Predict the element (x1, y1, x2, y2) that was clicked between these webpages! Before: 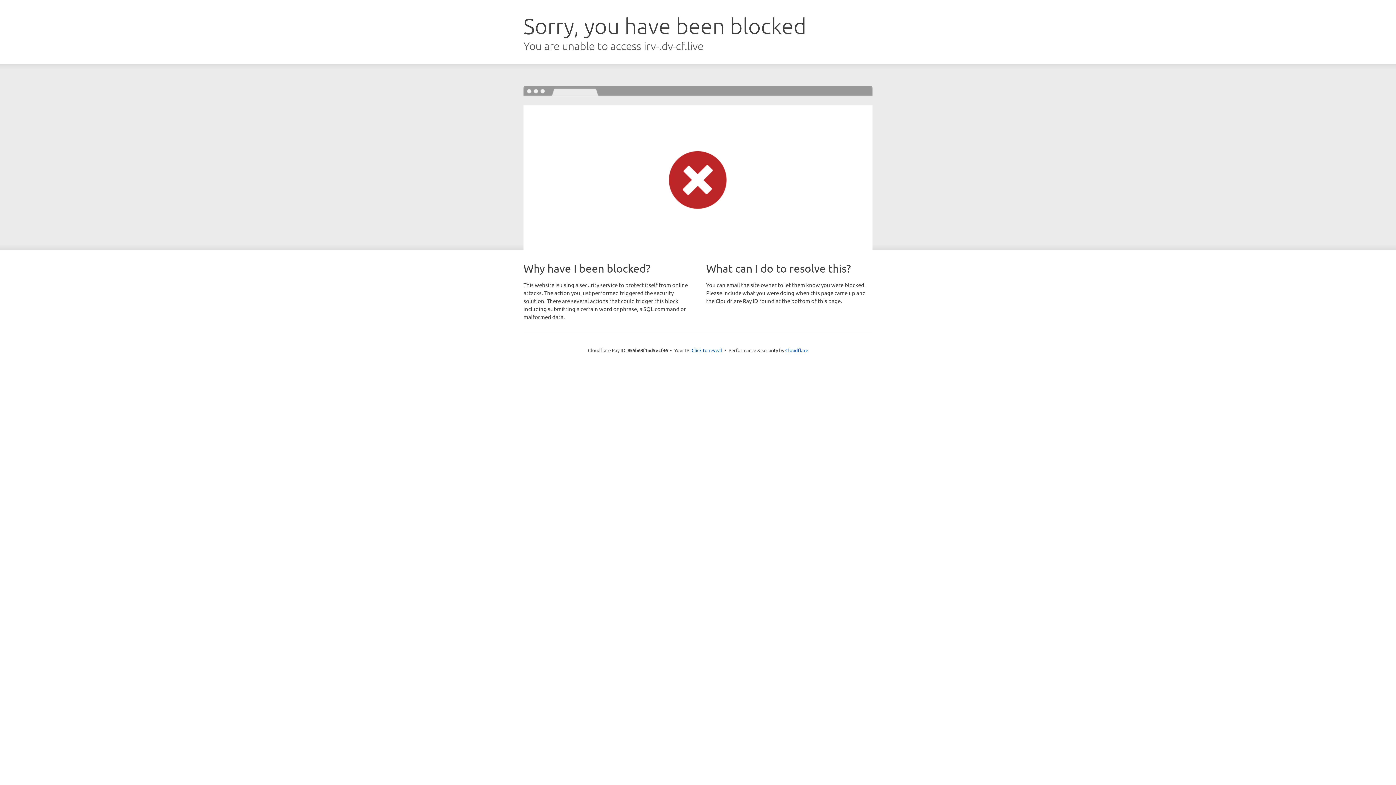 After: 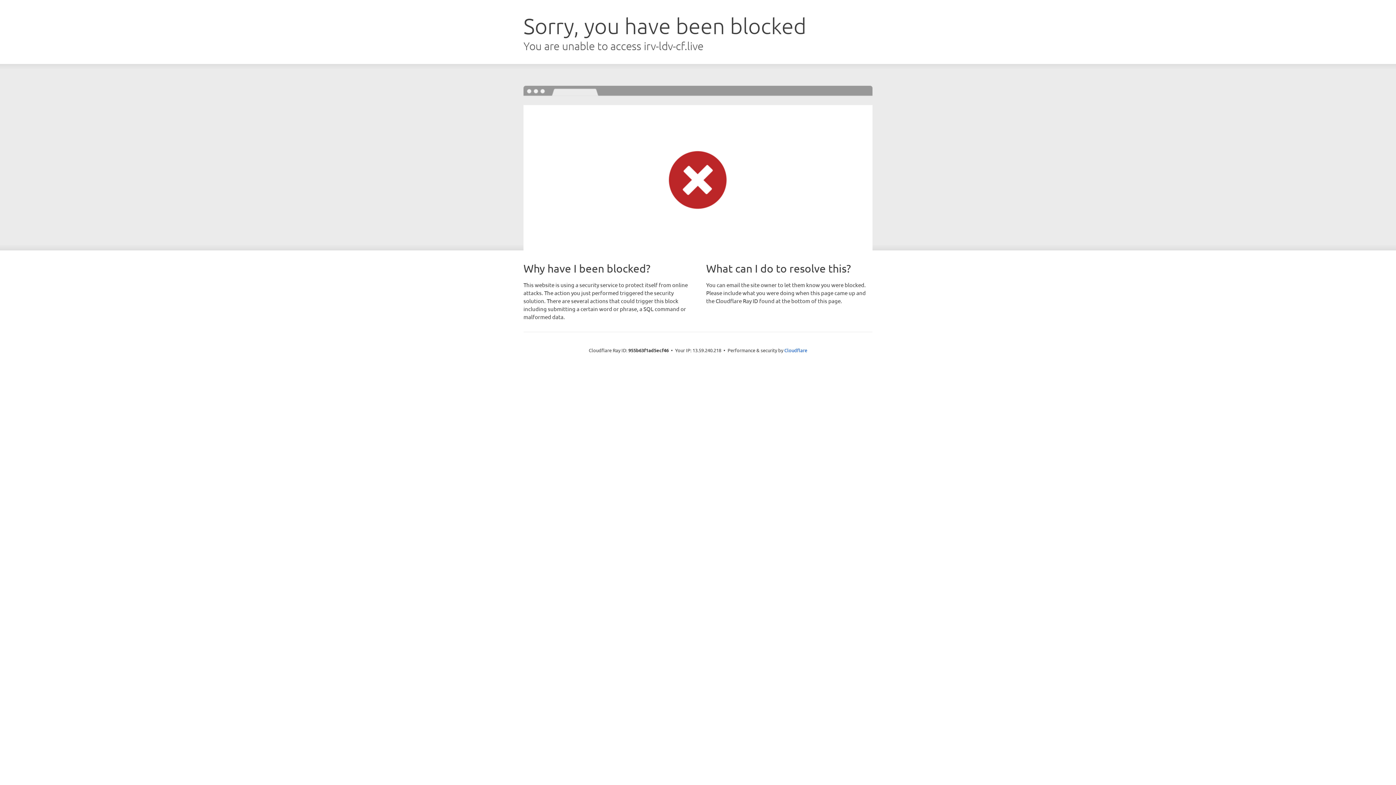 Action: bbox: (691, 346, 722, 353) label: Click to reveal